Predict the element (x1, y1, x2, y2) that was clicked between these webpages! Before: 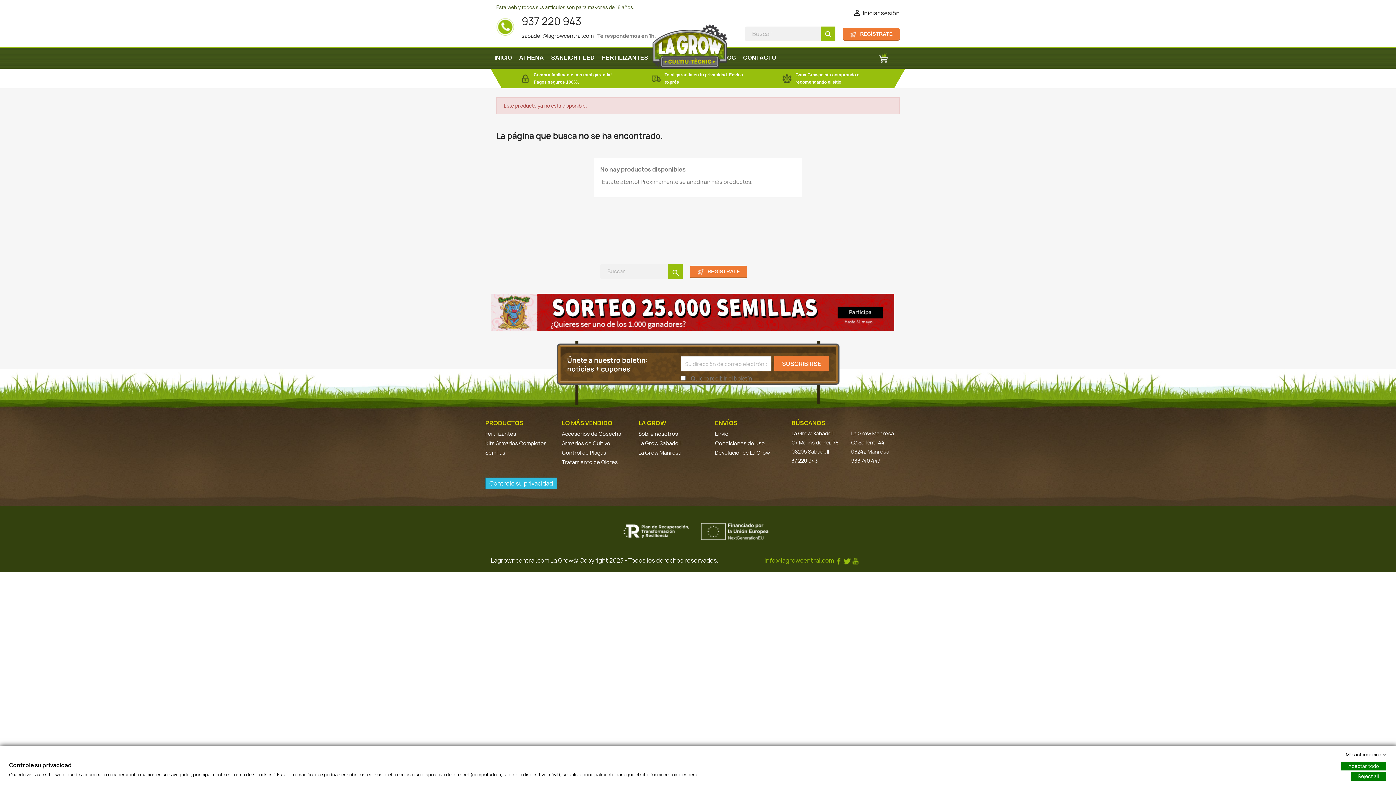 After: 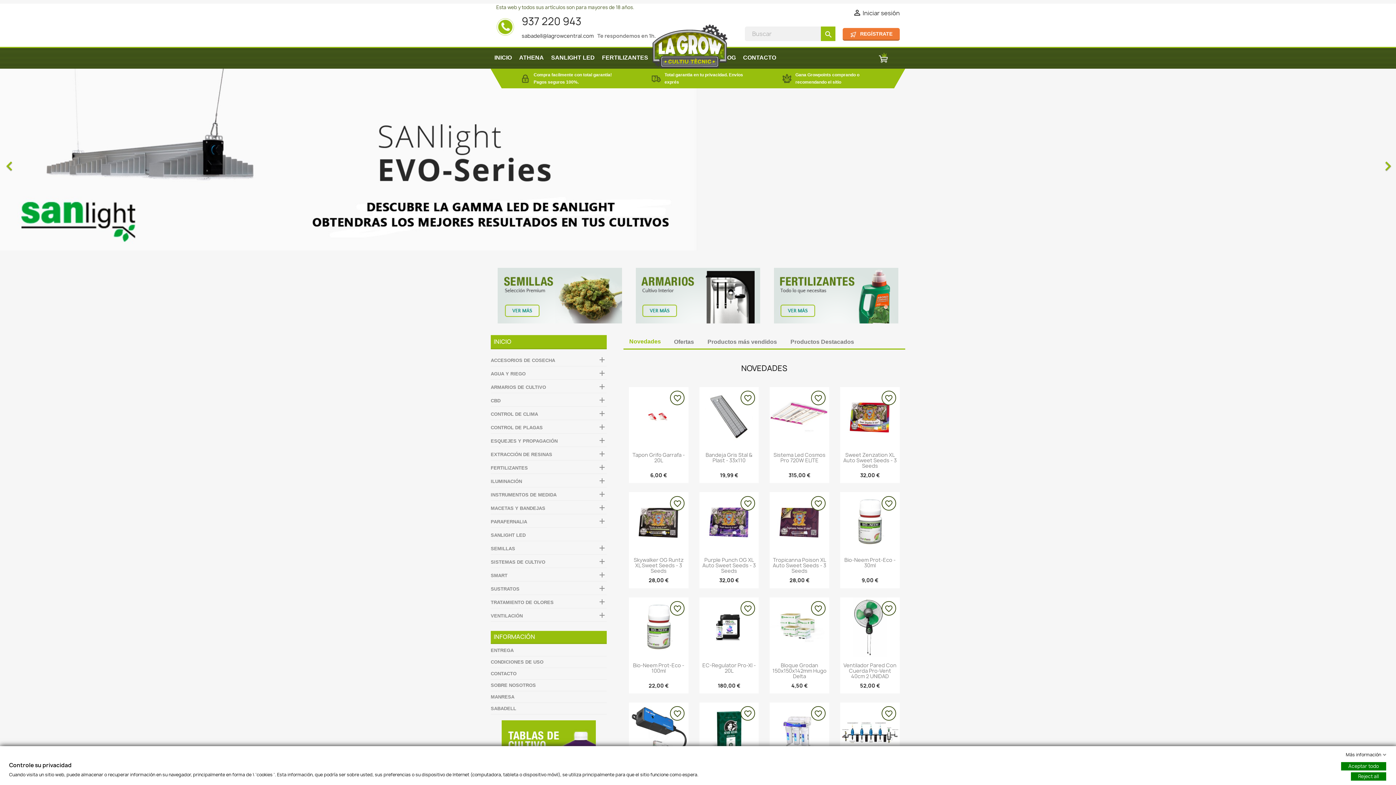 Action: bbox: (648, 22, 731, 74)